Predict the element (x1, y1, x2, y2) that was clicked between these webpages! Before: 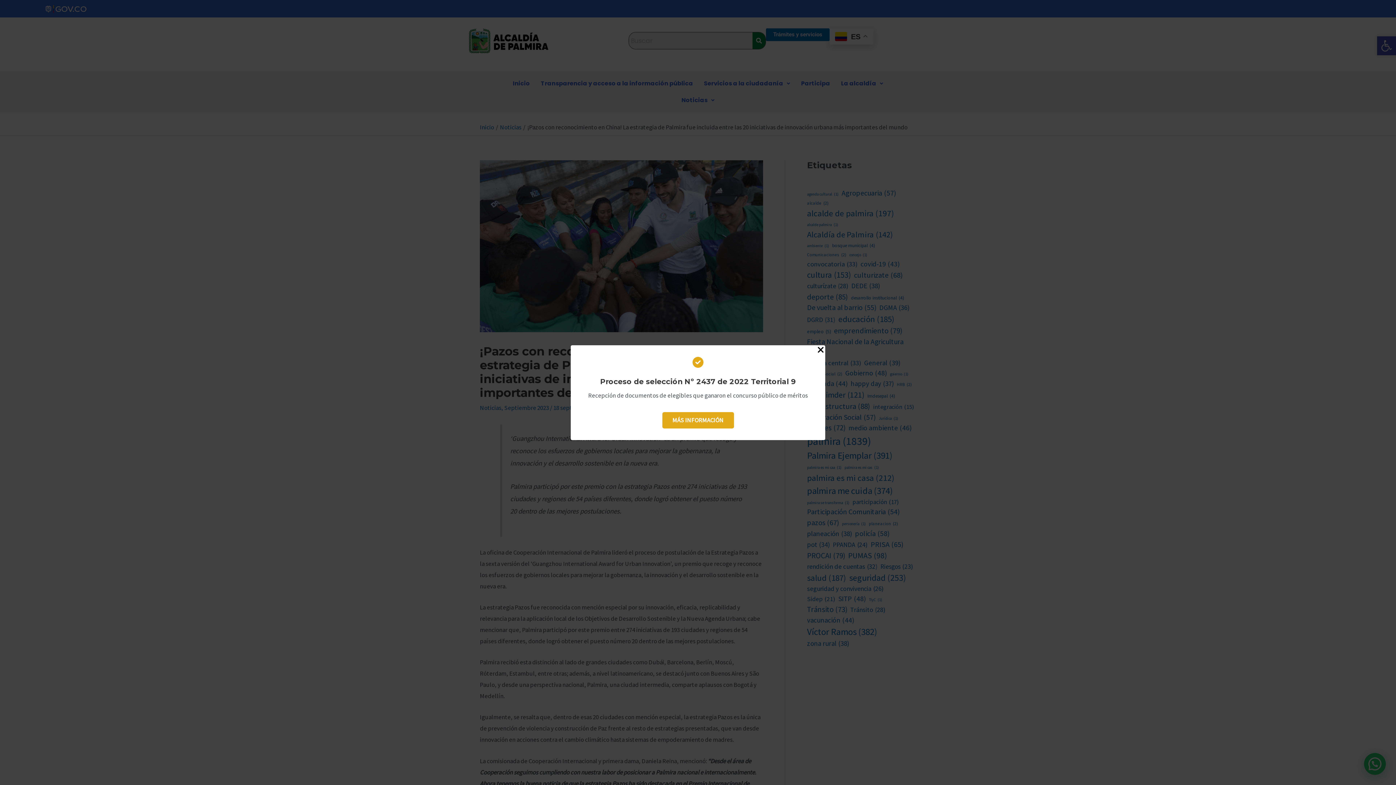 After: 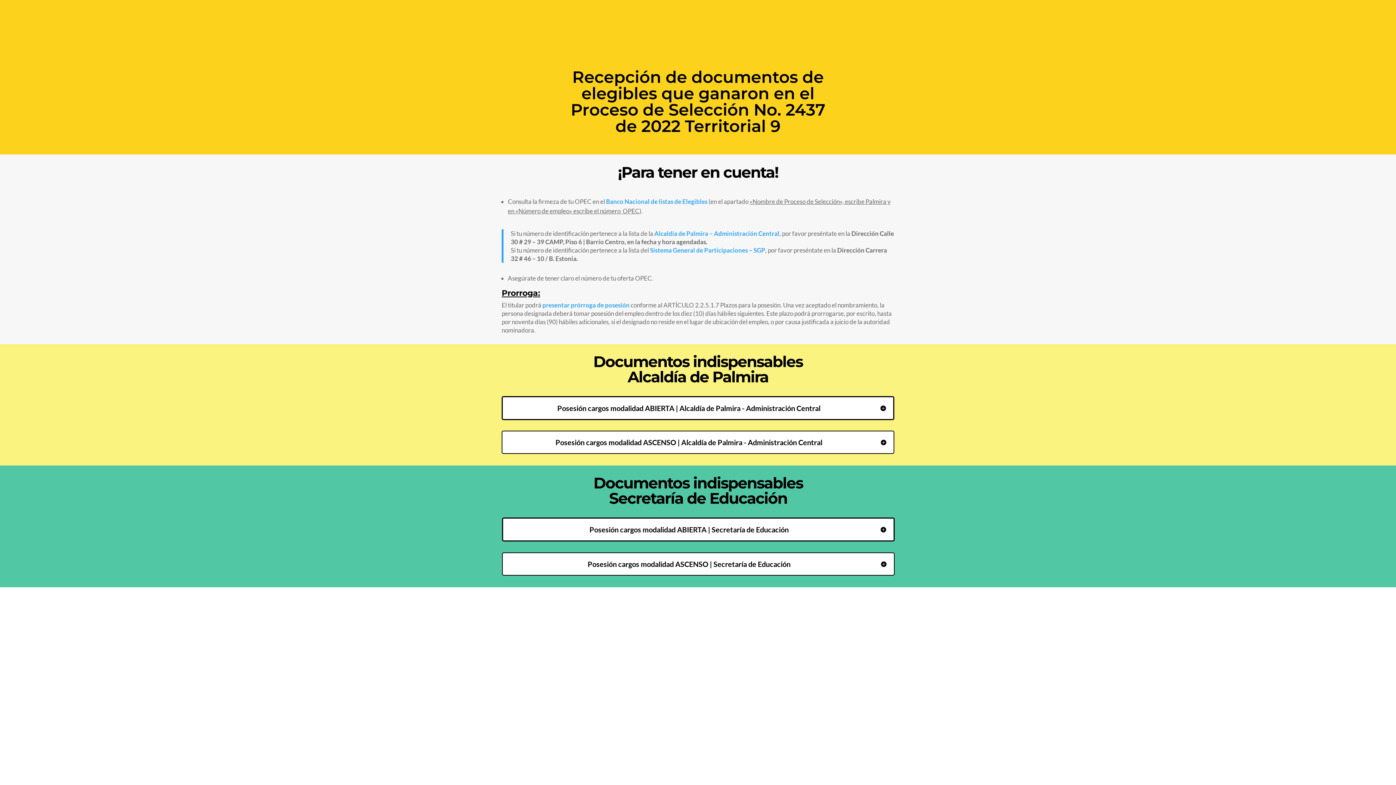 Action: bbox: (662, 412, 734, 428) label: MÁS INFORMACIÓN